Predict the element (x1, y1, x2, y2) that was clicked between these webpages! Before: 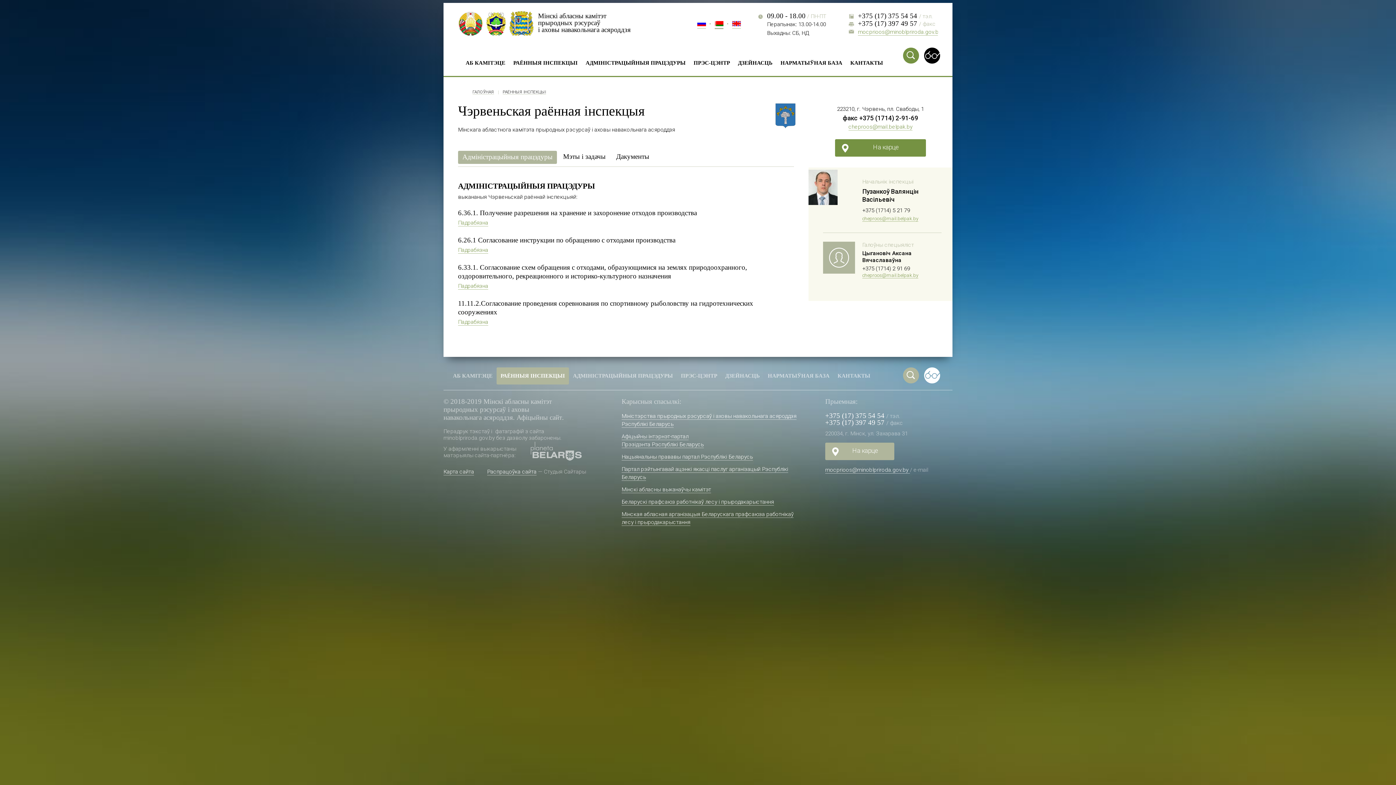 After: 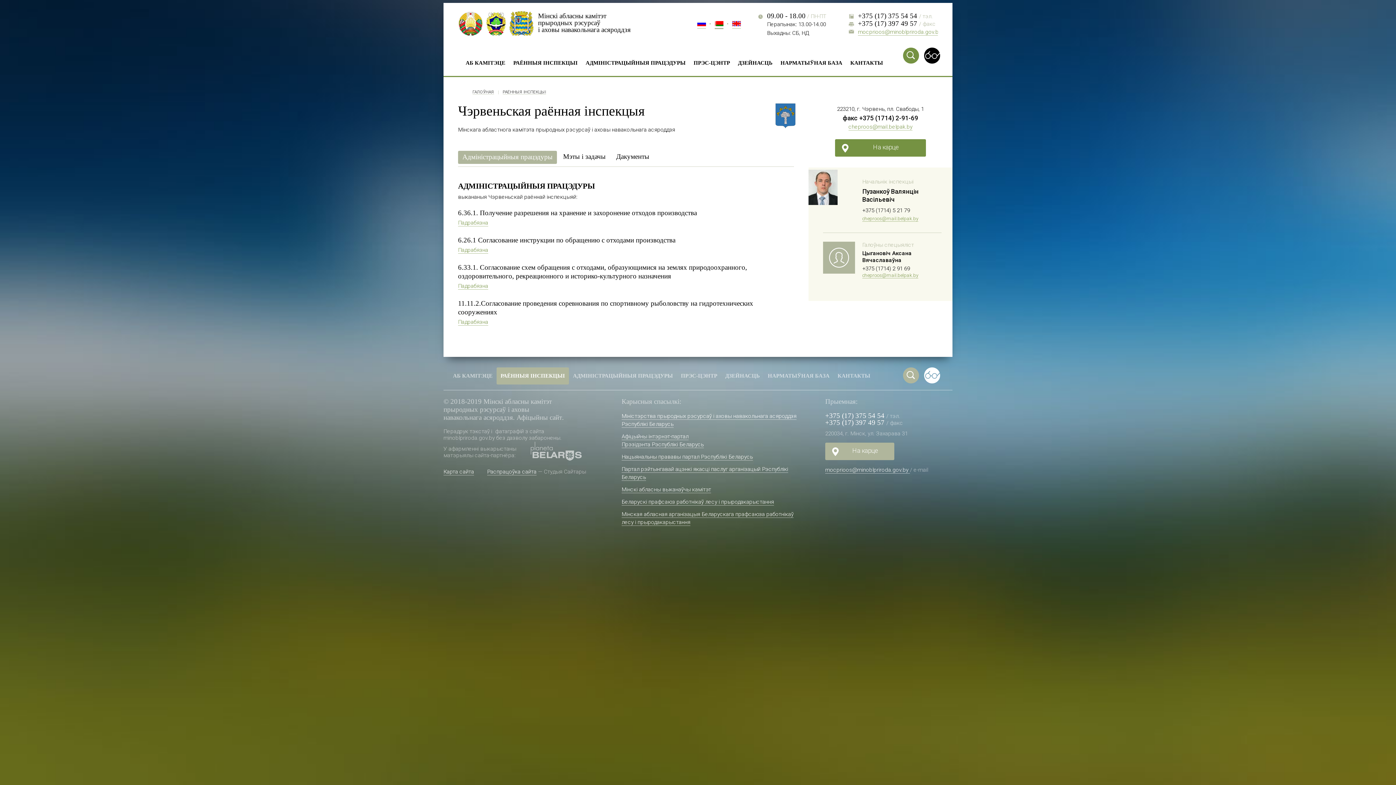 Action: label: Распрацоўка сайта bbox: (487, 468, 536, 475)